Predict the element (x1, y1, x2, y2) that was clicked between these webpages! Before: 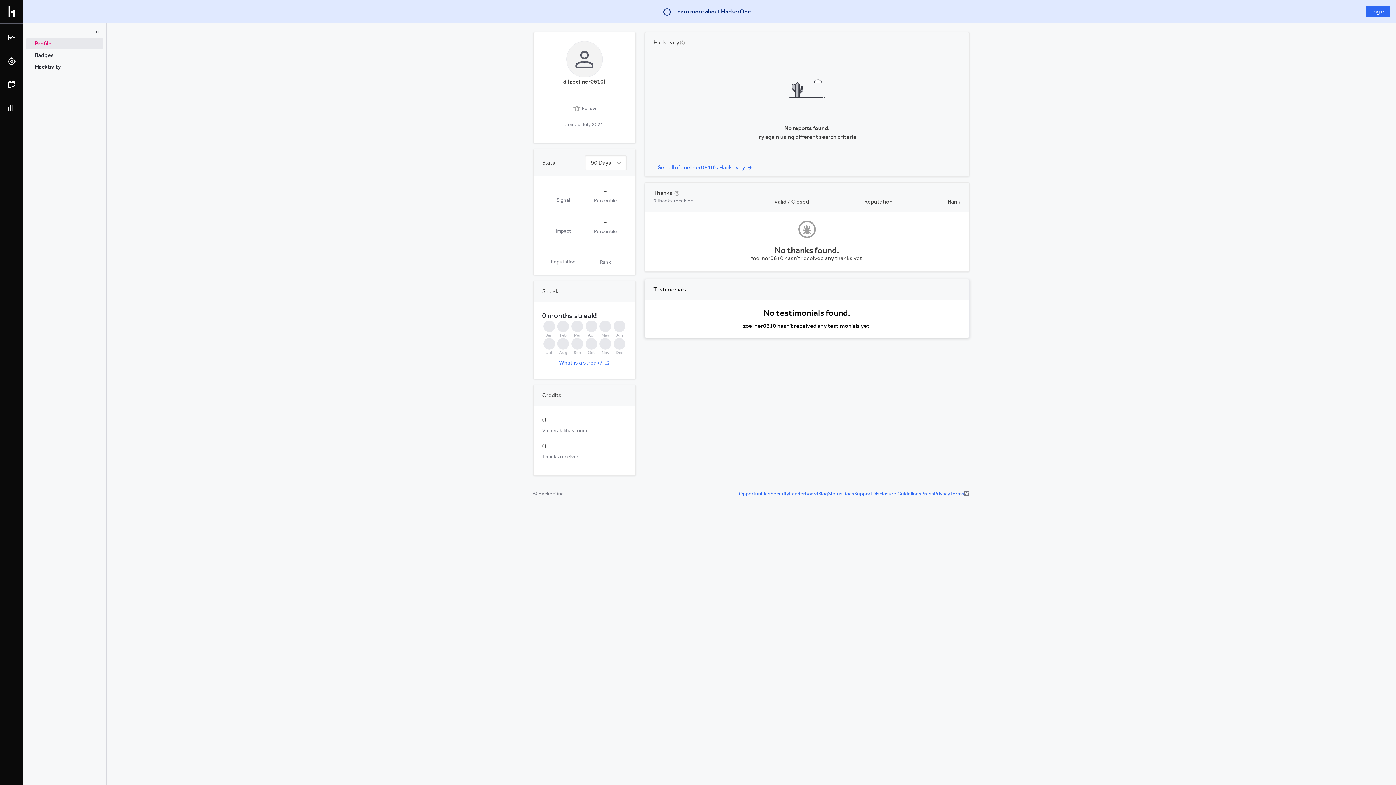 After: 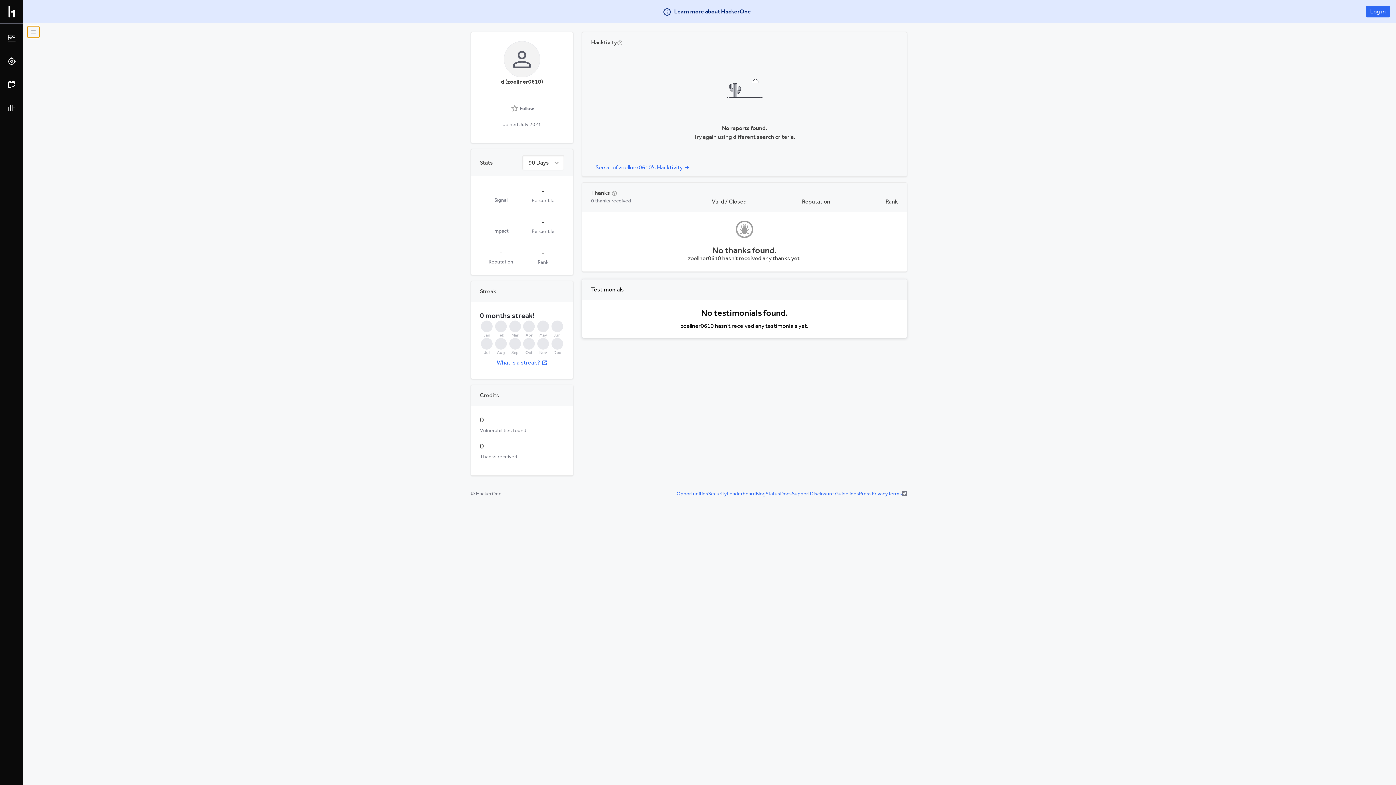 Action: bbox: (91, 26, 103, 37)